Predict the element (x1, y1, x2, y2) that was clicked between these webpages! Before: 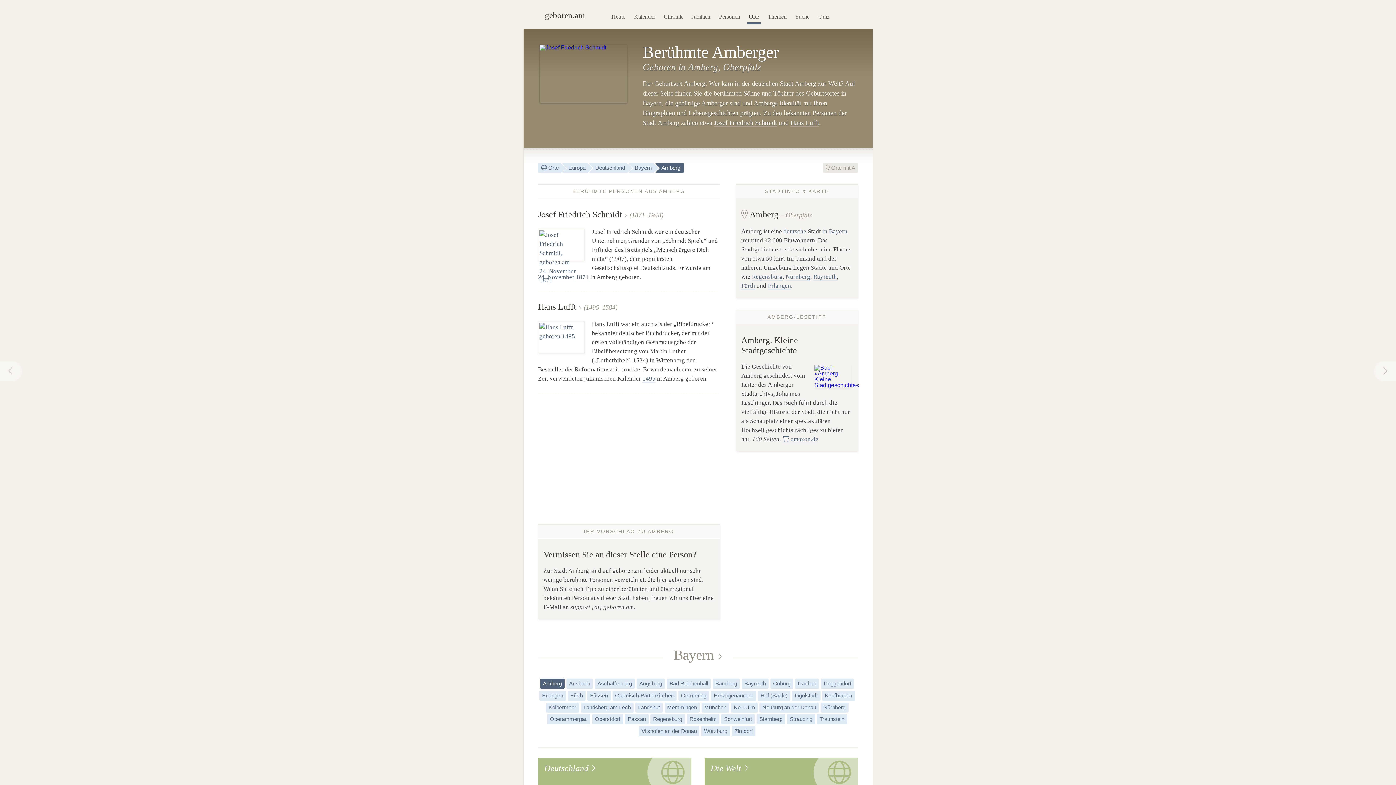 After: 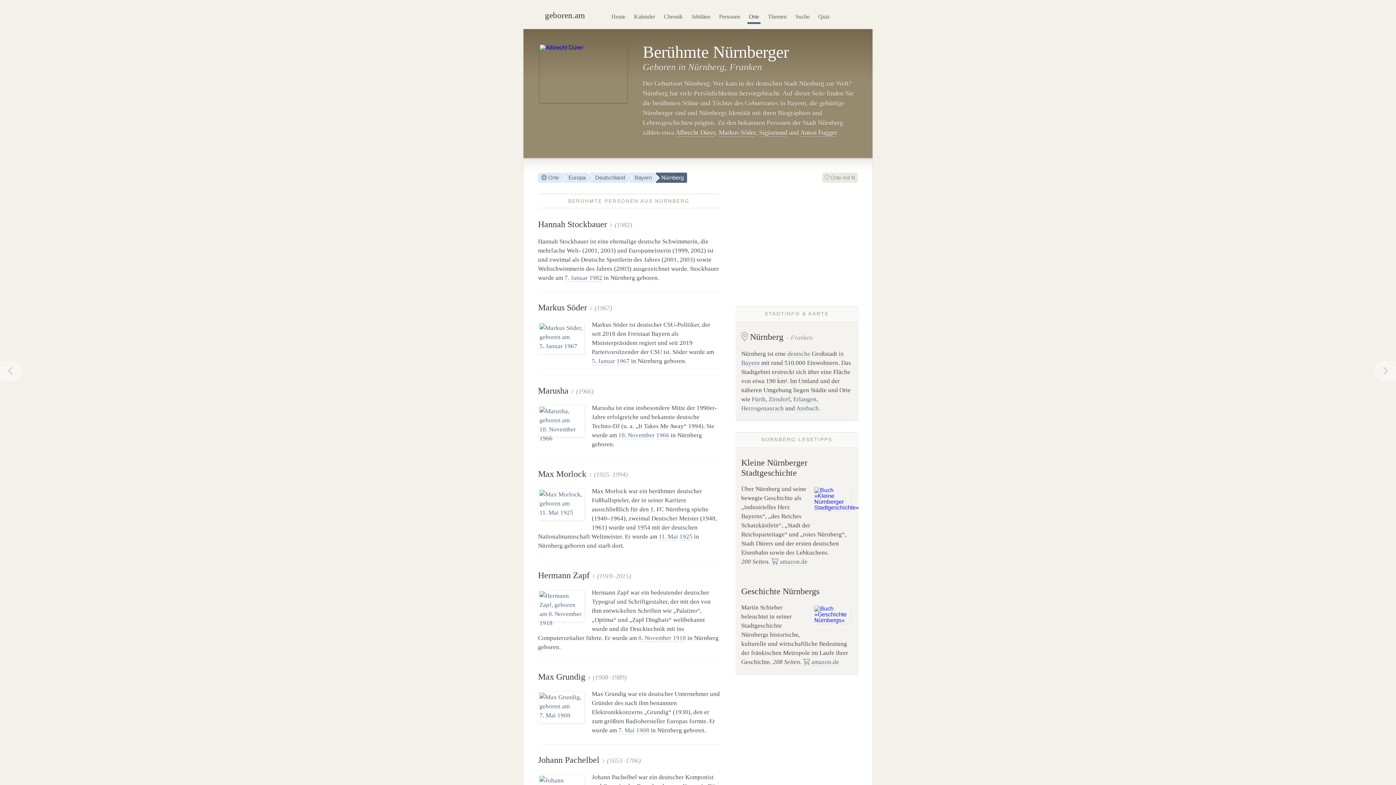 Action: label: Nürnberg bbox: (820, 702, 848, 712)